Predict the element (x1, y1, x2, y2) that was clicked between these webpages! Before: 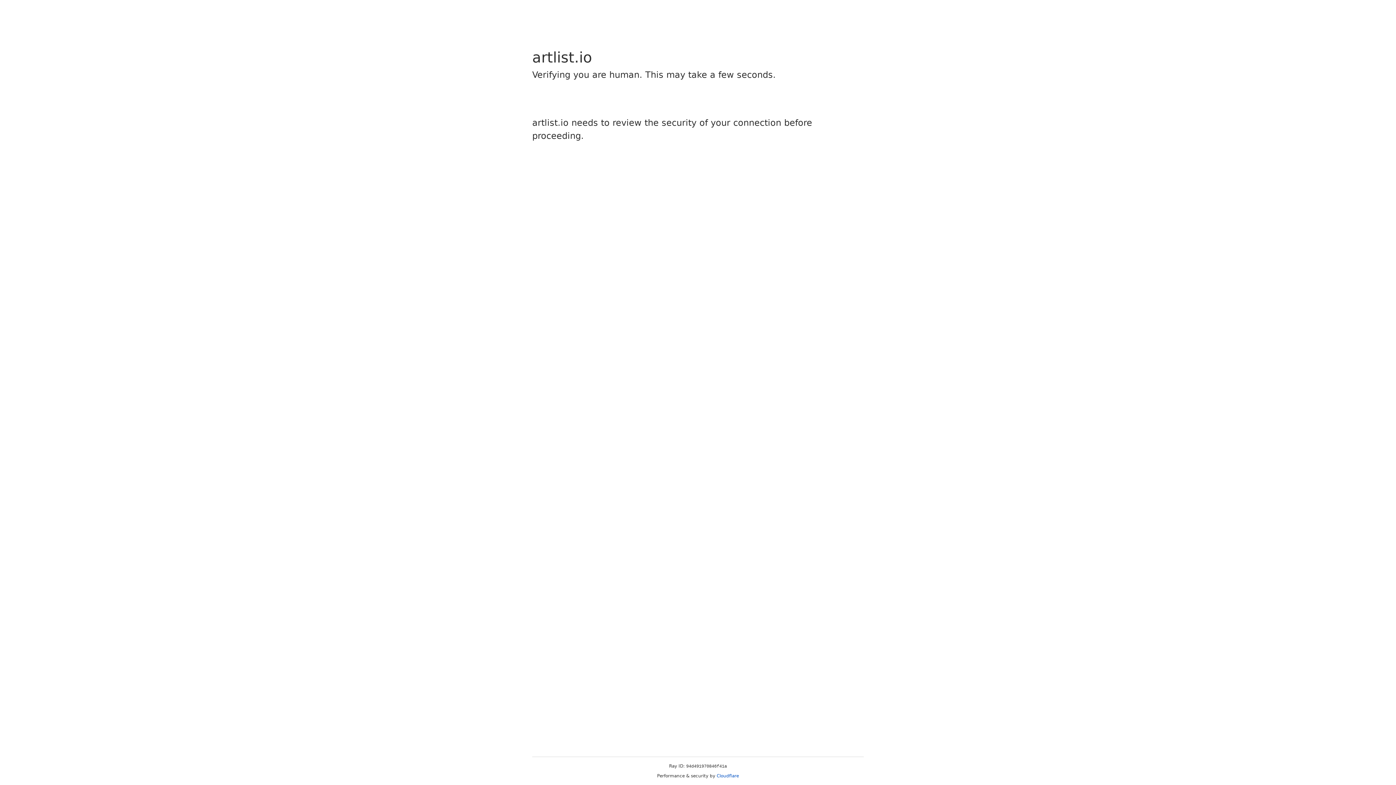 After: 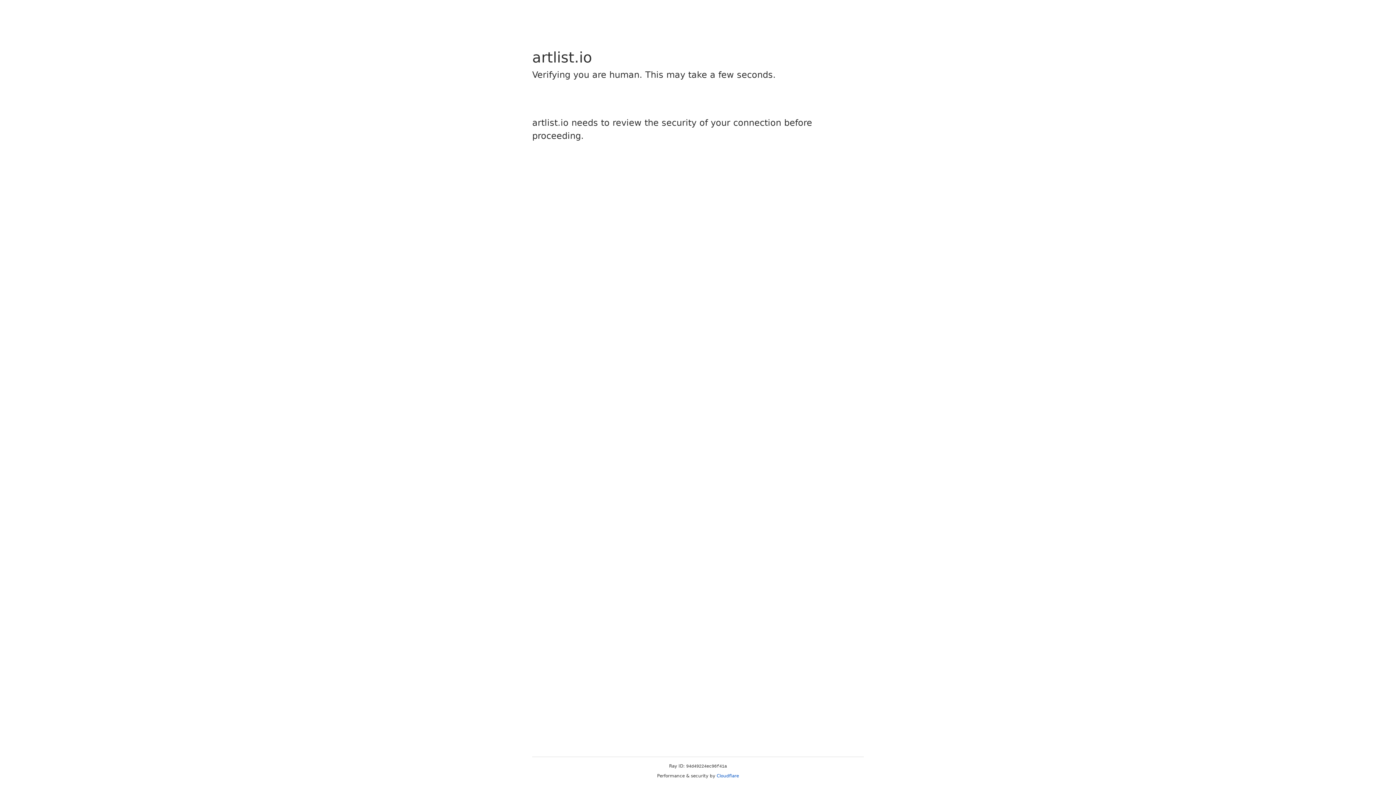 Action: bbox: (716, 773, 739, 778) label: Cloudflare